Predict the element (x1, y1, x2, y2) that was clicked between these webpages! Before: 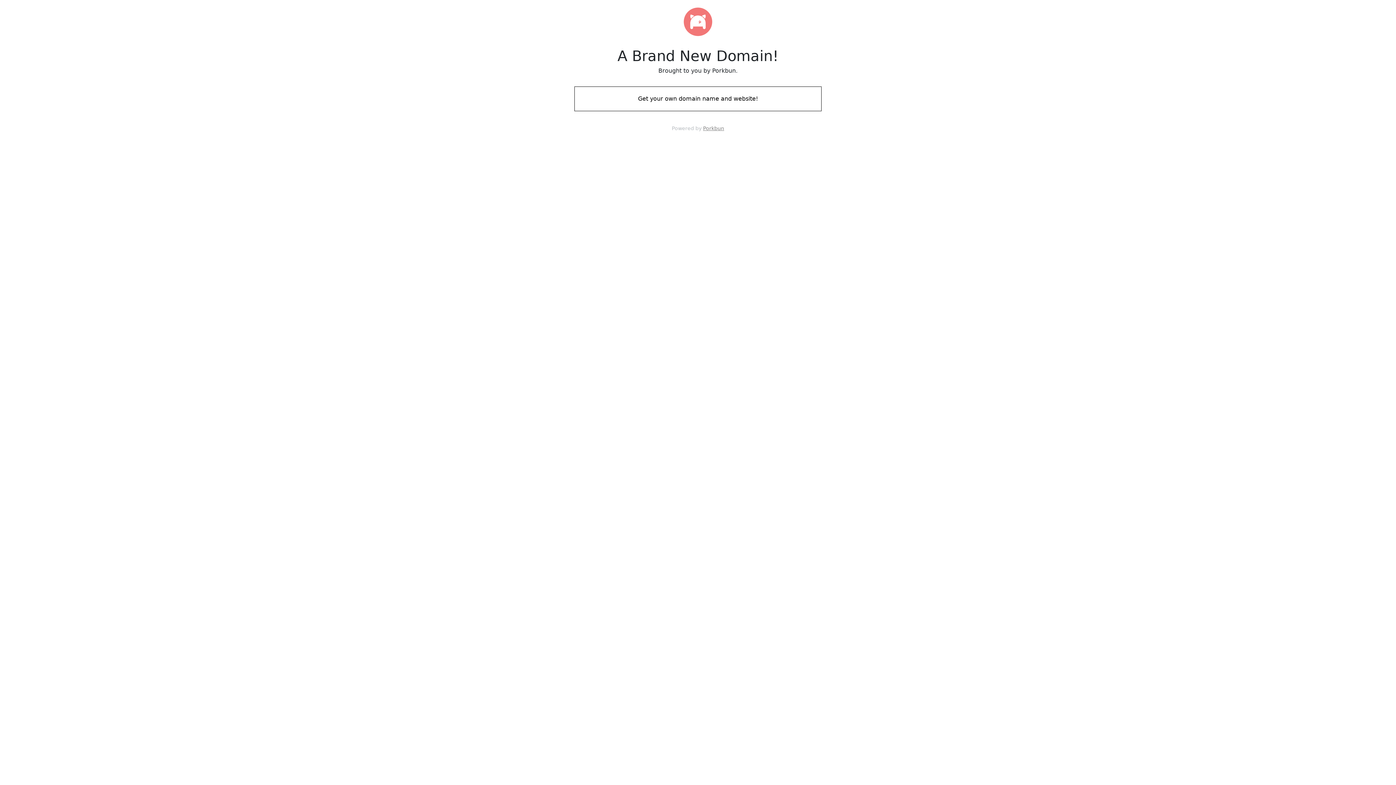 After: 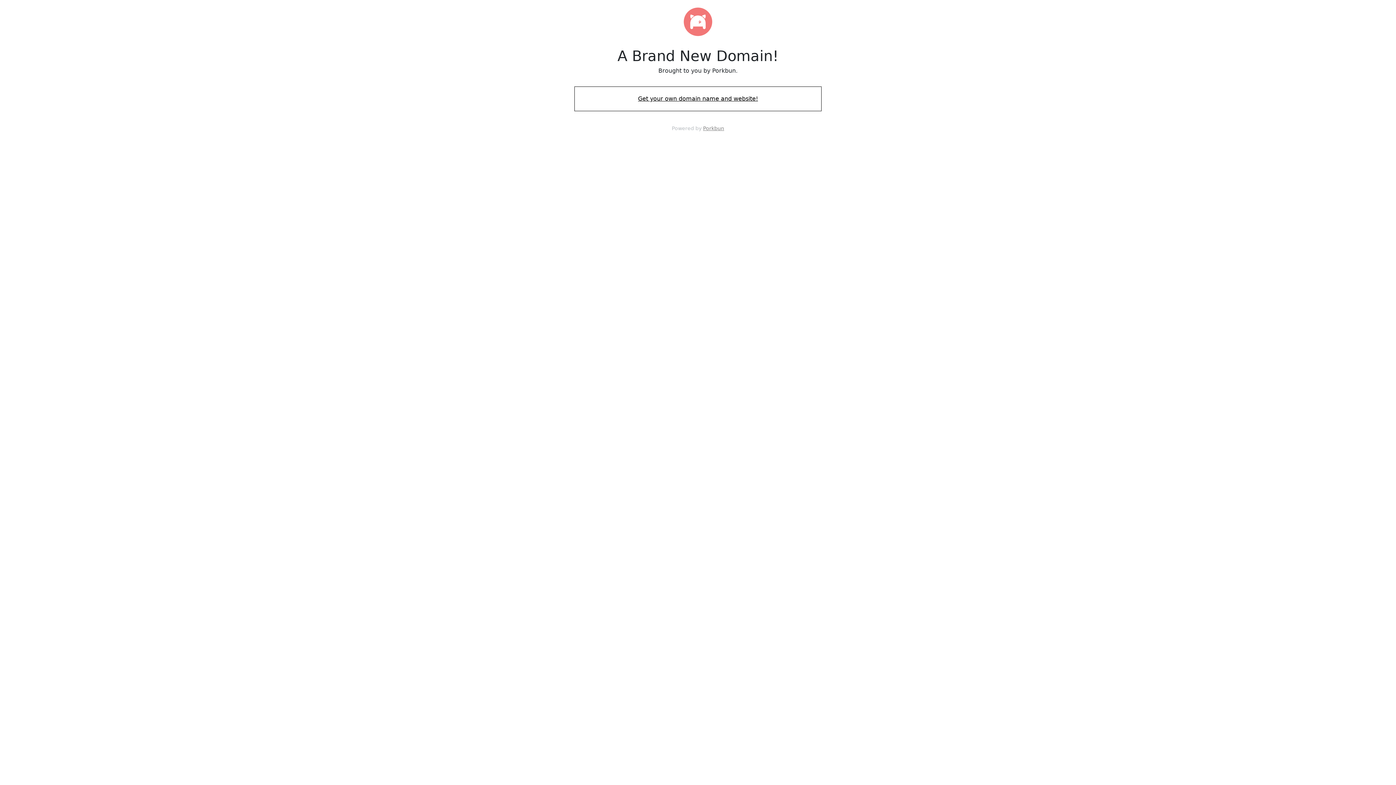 Action: bbox: (574, 88, 821, 109) label: Get your own domain name and website!